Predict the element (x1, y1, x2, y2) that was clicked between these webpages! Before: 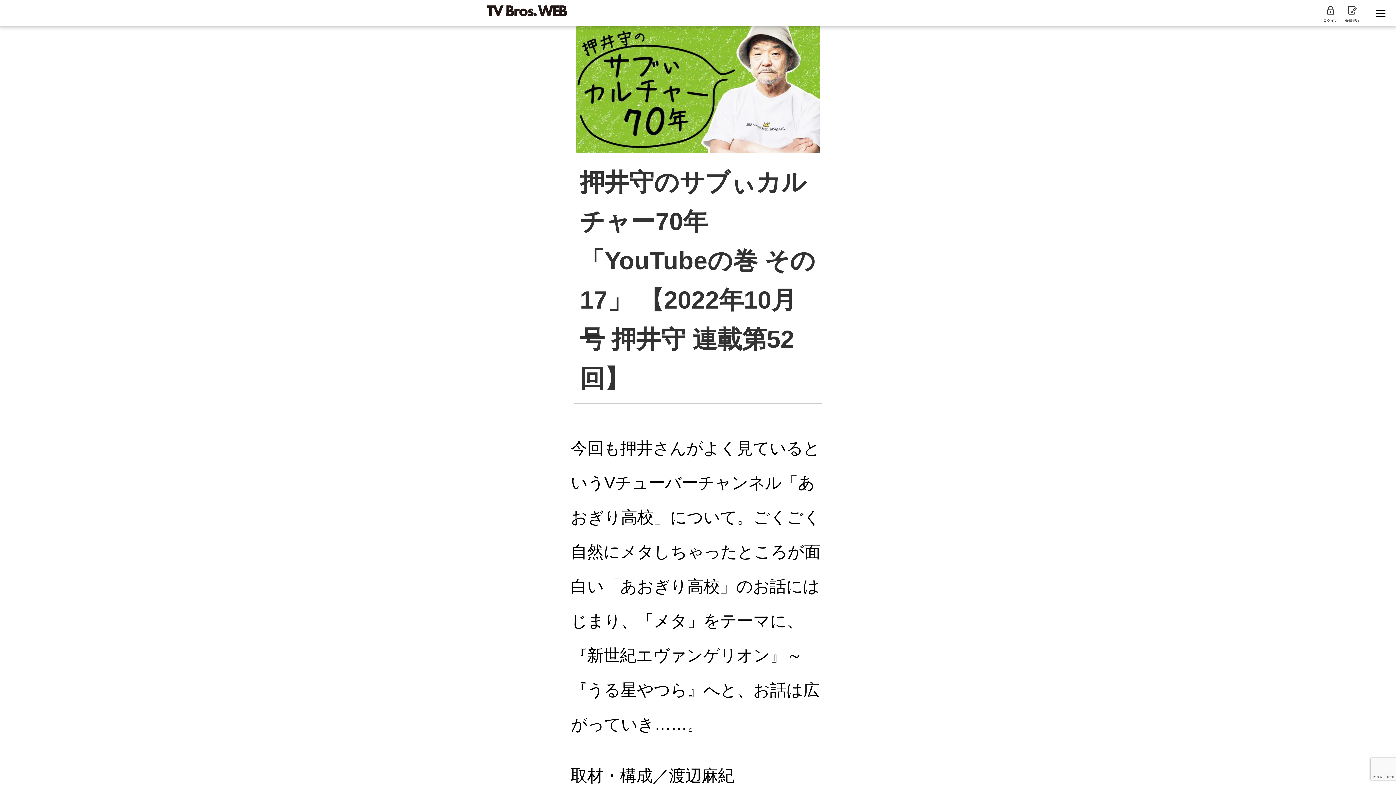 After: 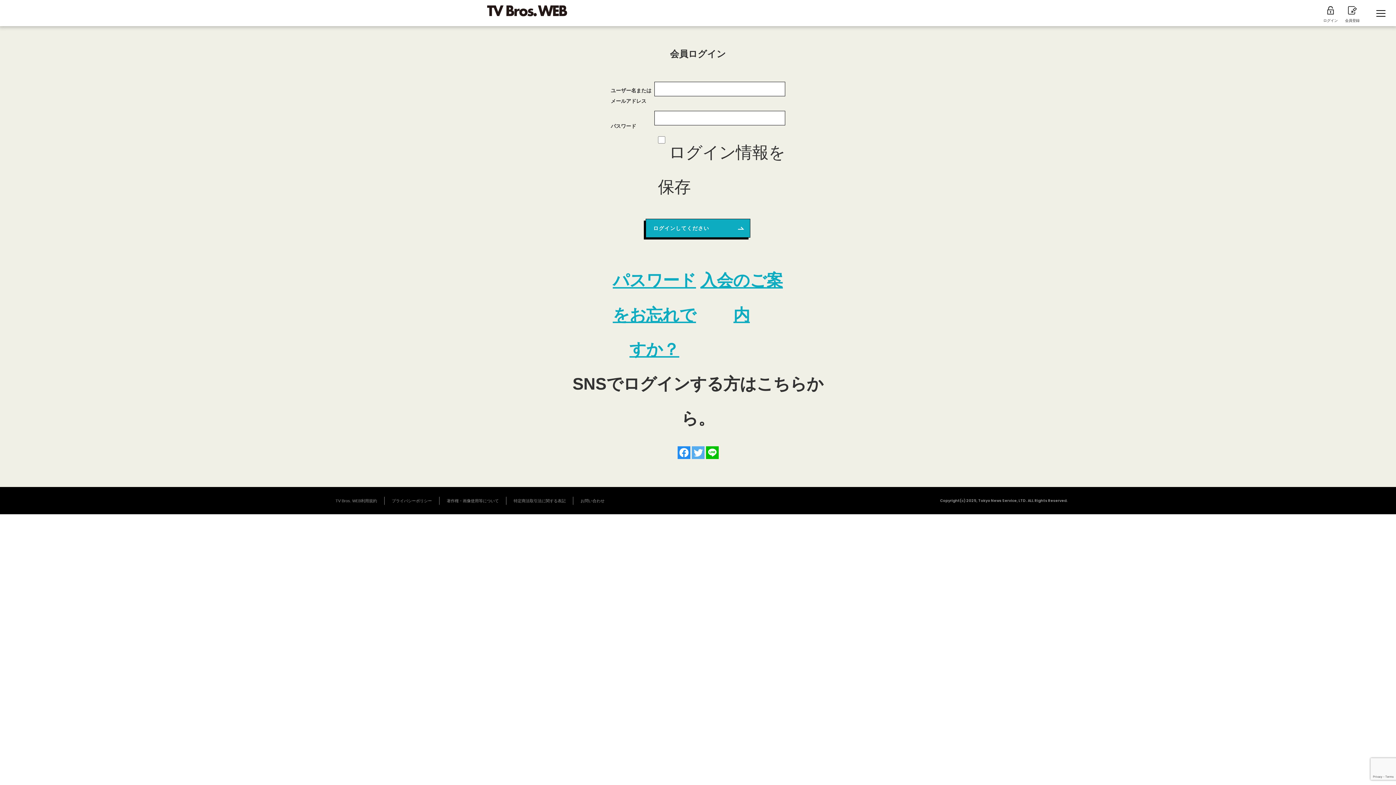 Action: bbox: (1323, 6, 1338, 24) label: 
ログイン